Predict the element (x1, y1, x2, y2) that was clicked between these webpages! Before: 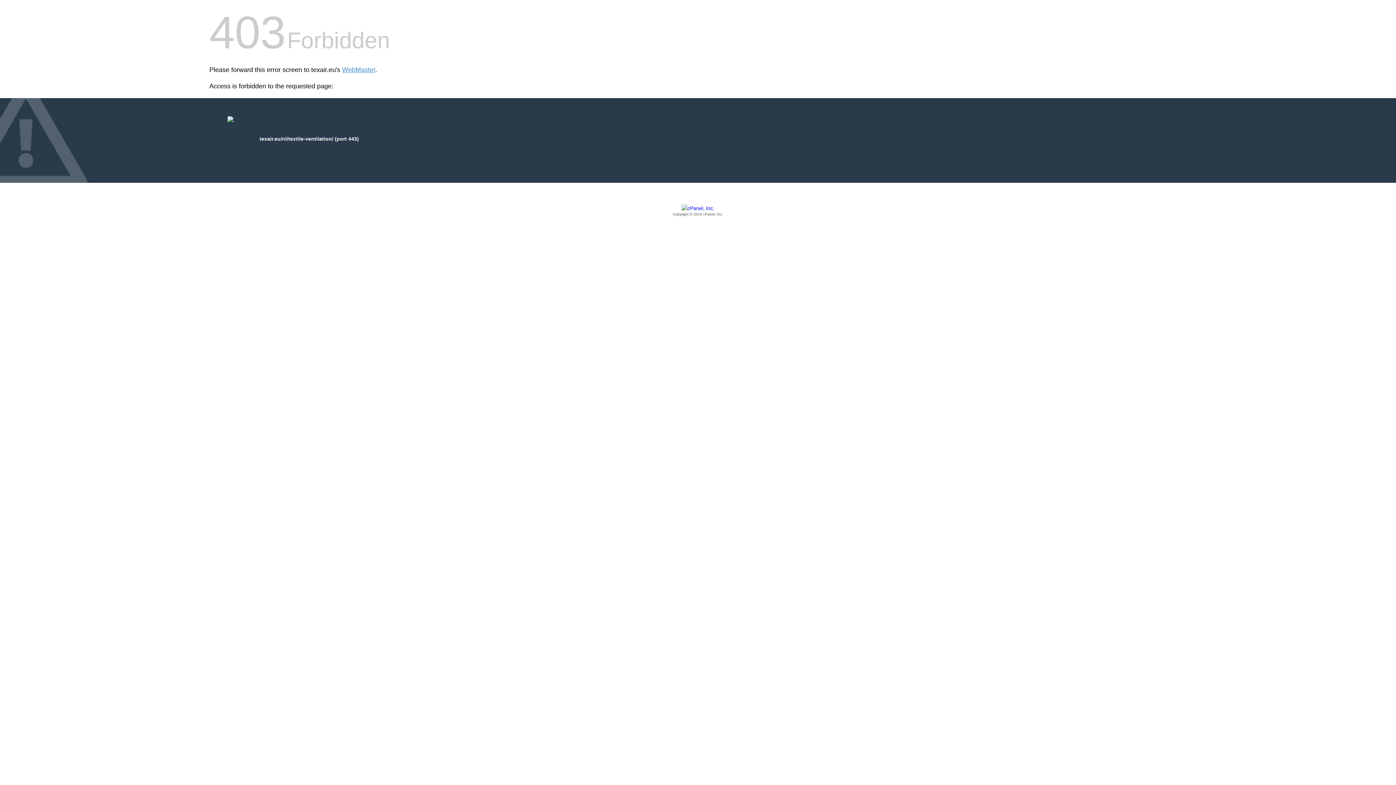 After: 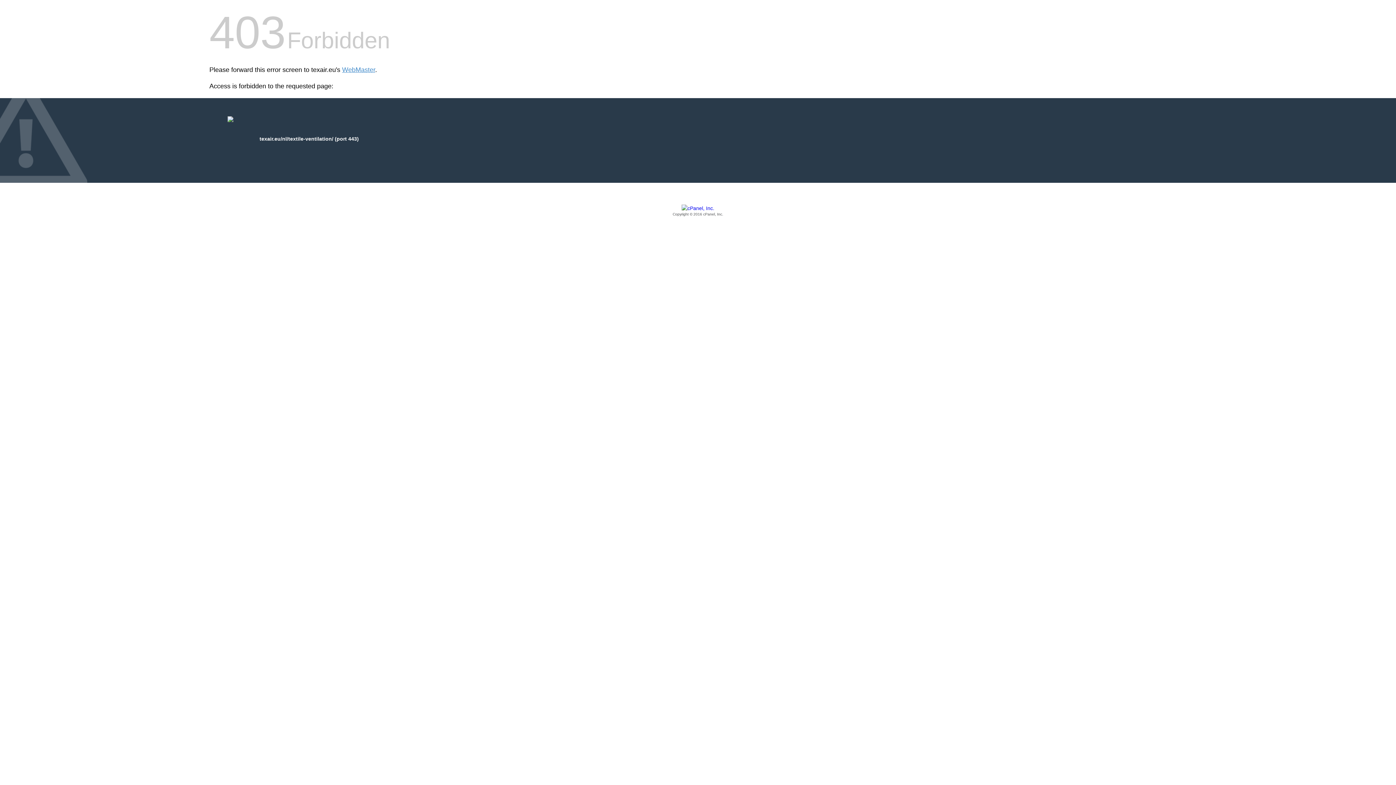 Action: label: Copyright © 2016 cPanel, Inc. bbox: (209, 205, 1186, 217)